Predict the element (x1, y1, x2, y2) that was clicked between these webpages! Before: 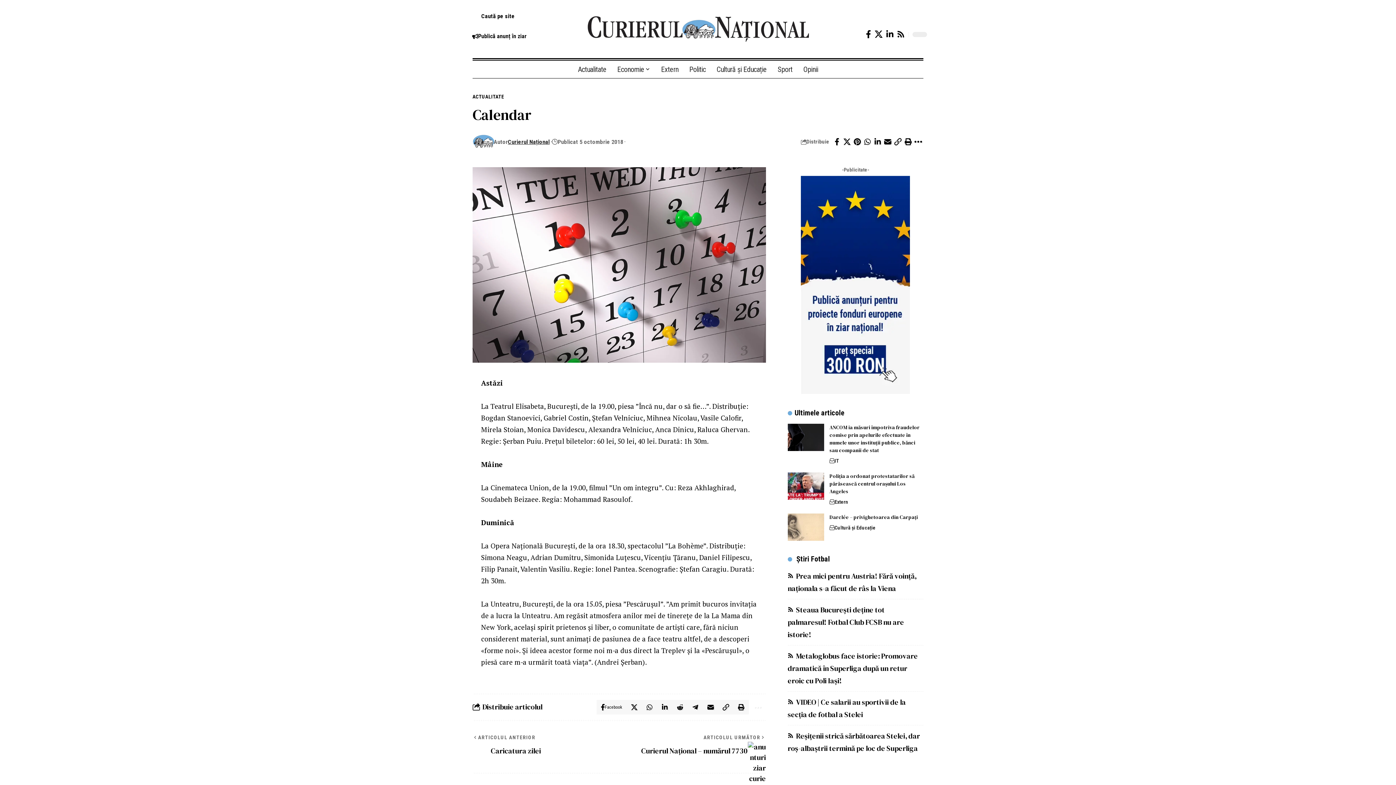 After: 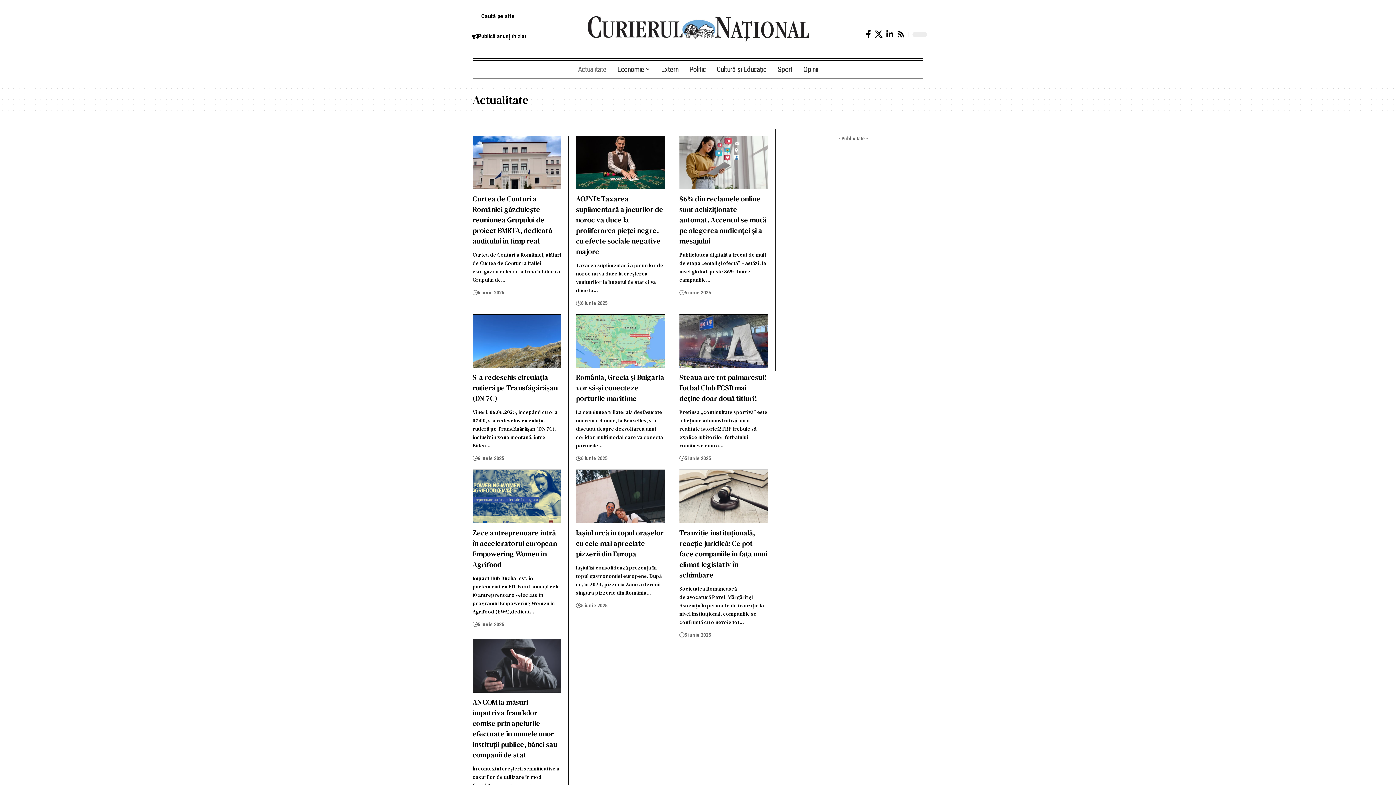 Action: label: ACTUALITATE bbox: (472, 93, 504, 100)